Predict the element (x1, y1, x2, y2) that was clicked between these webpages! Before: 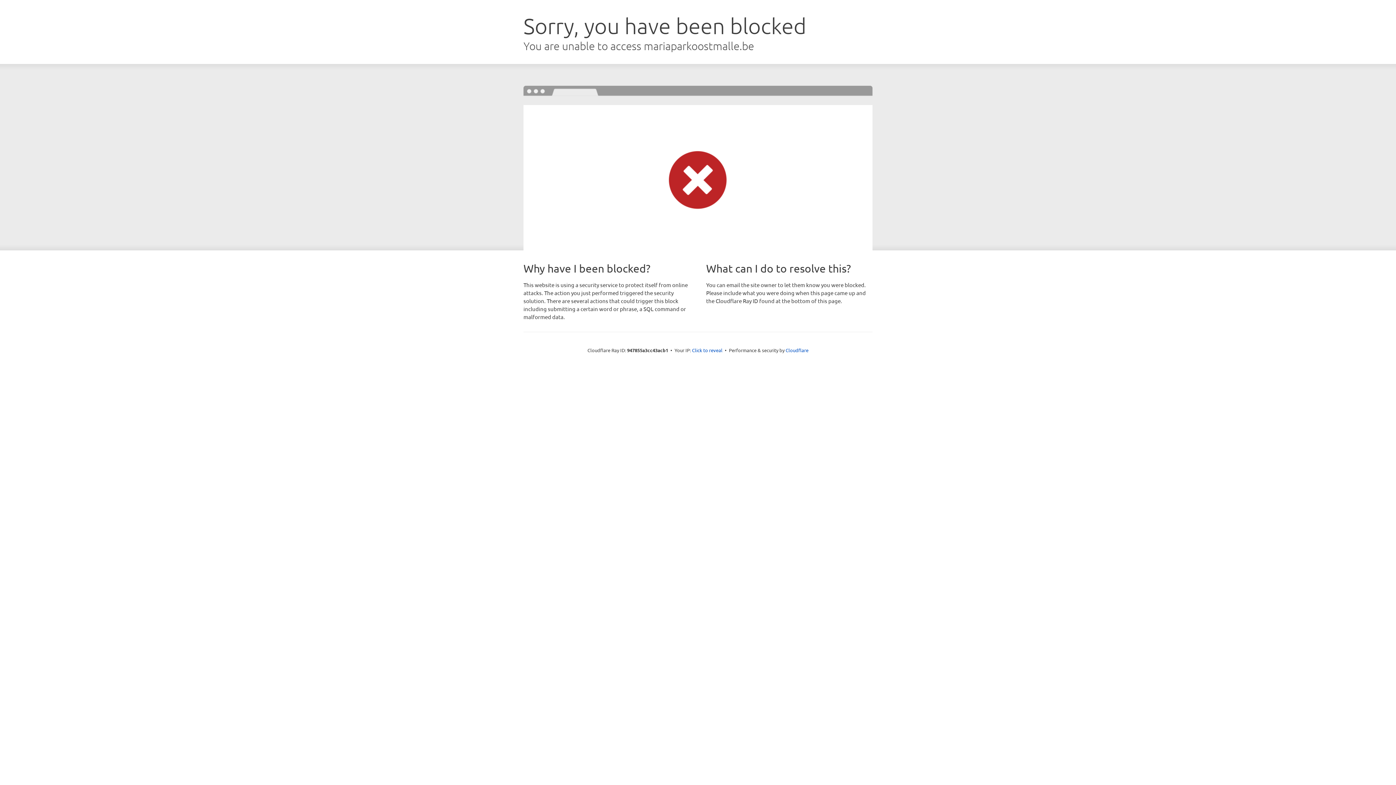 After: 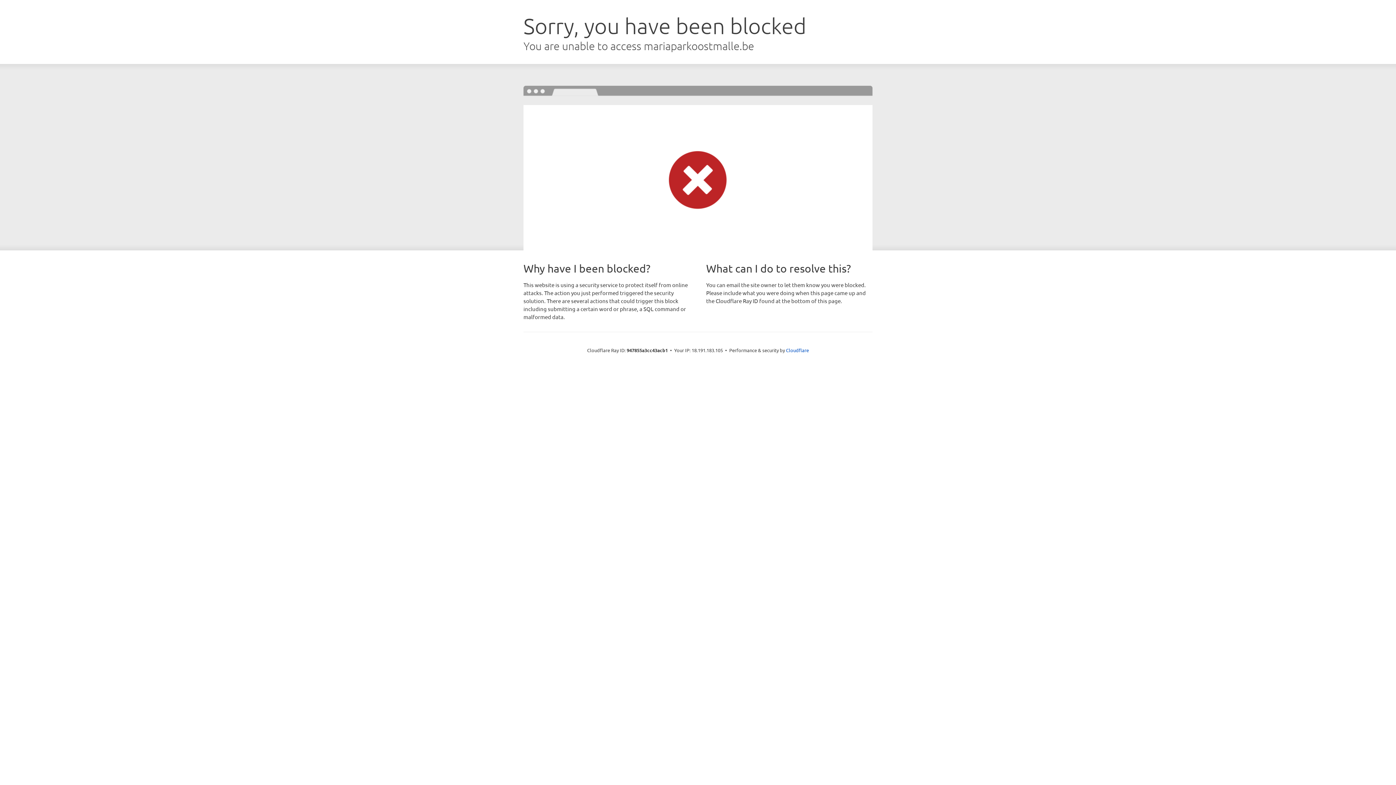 Action: label: Click to reveal bbox: (692, 346, 722, 353)